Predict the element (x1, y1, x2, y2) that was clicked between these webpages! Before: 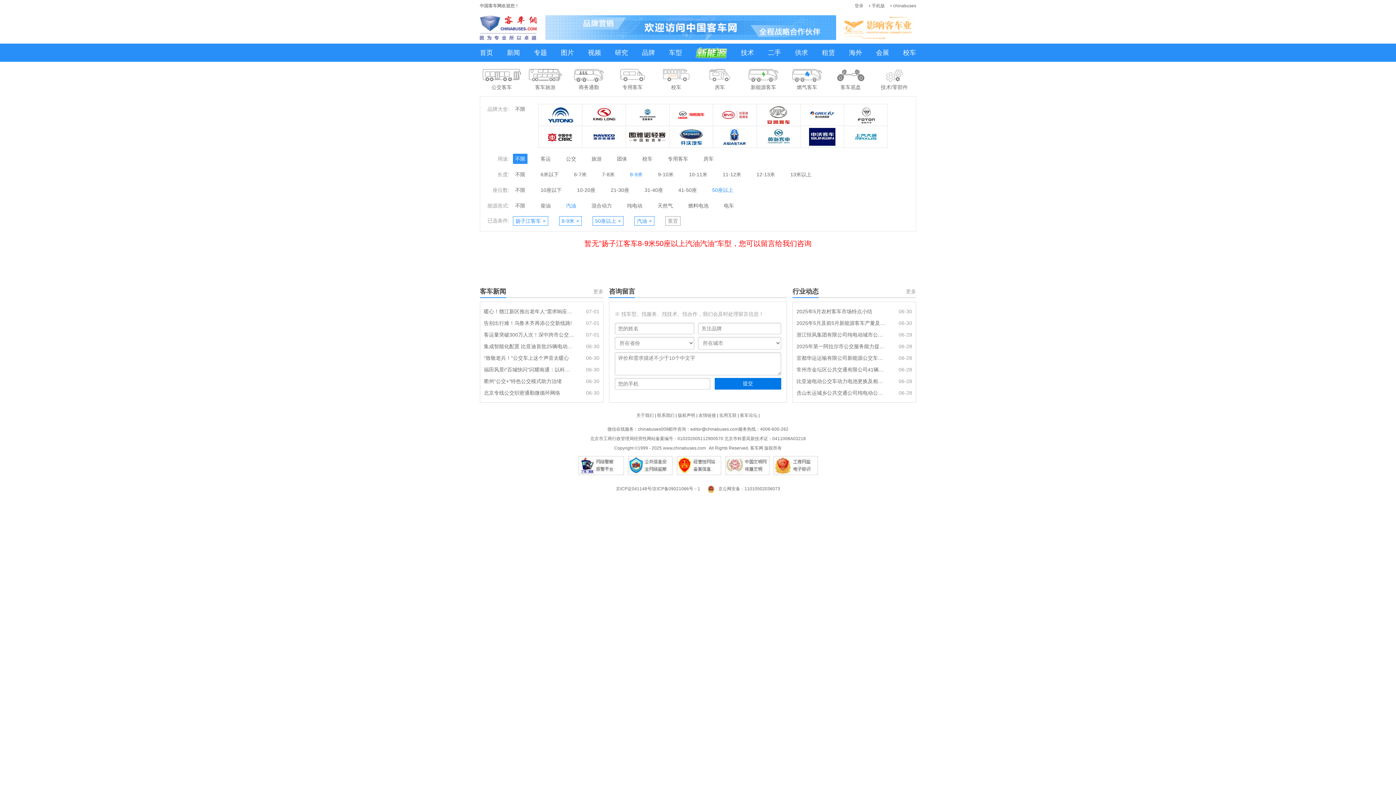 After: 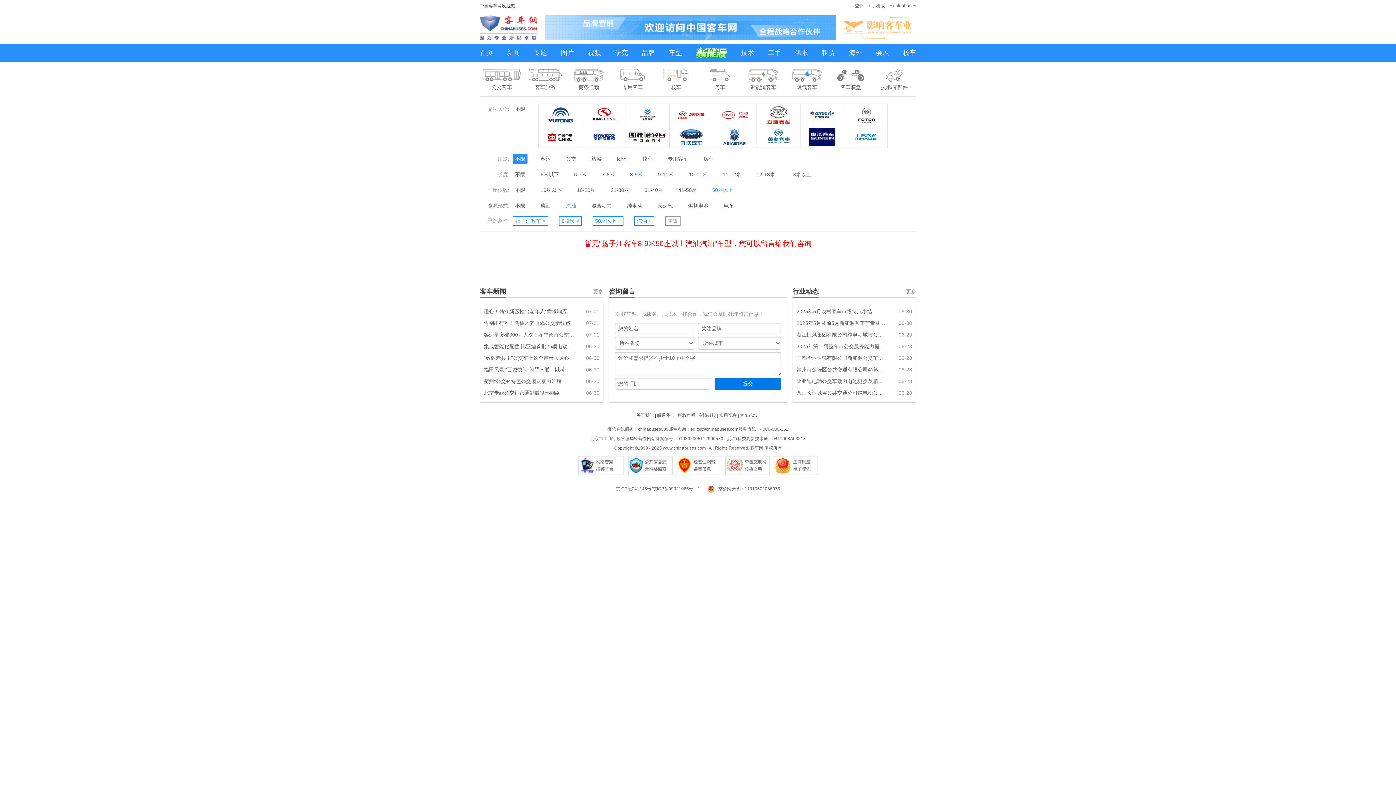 Action: bbox: (484, 364, 574, 375) label: 福田风景i“百城快闪”闪耀南通：以科技赋能苏超赛事